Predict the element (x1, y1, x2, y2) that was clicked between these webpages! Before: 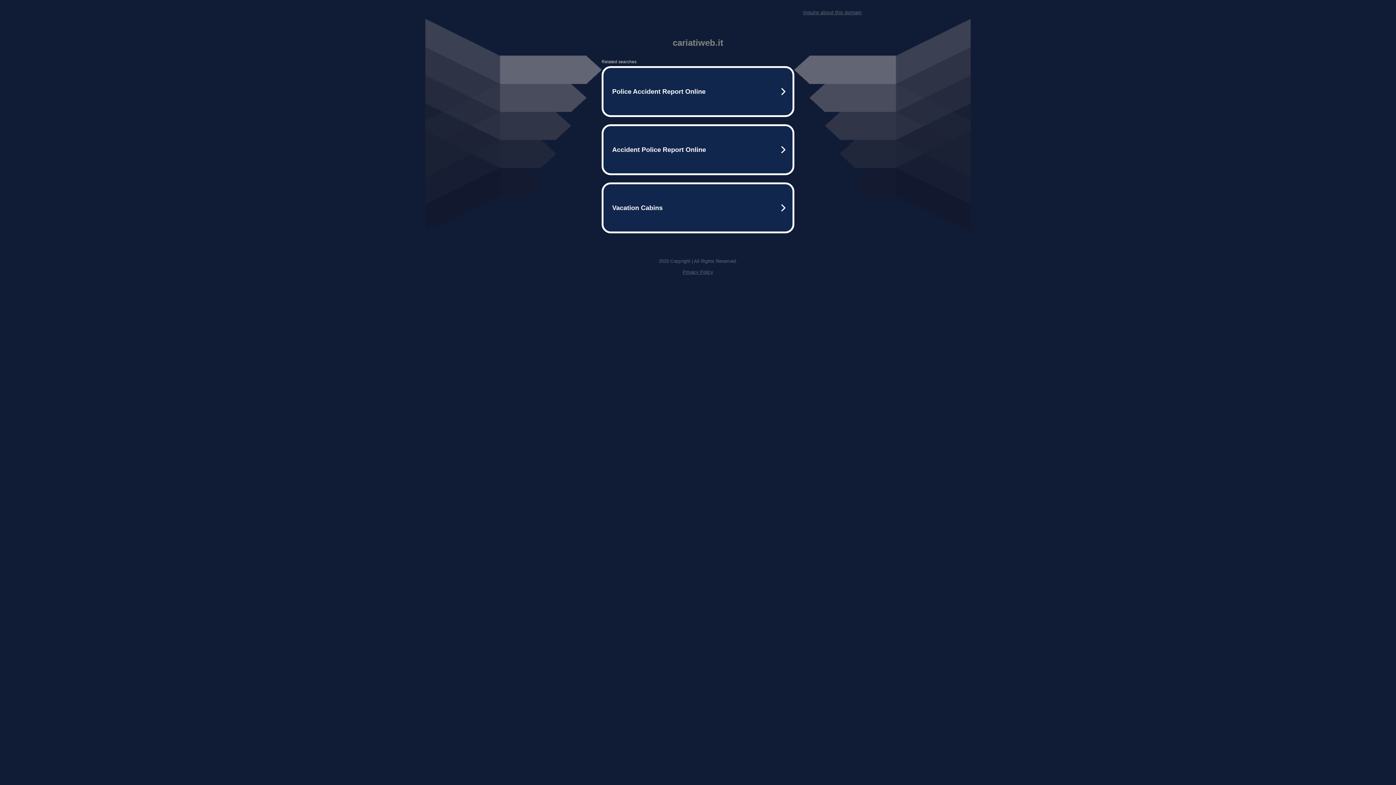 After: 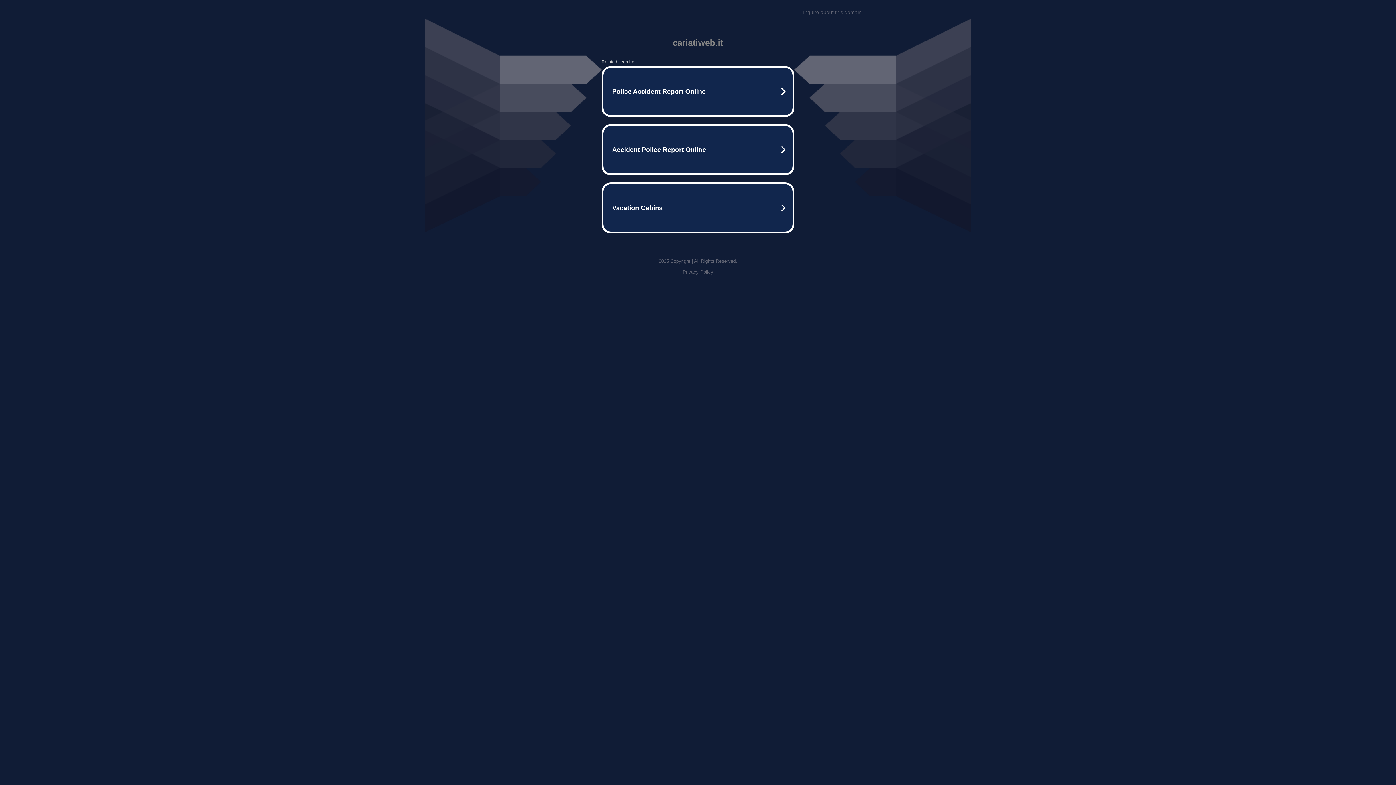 Action: label: Inquire about this domain bbox: (803, 9, 861, 15)